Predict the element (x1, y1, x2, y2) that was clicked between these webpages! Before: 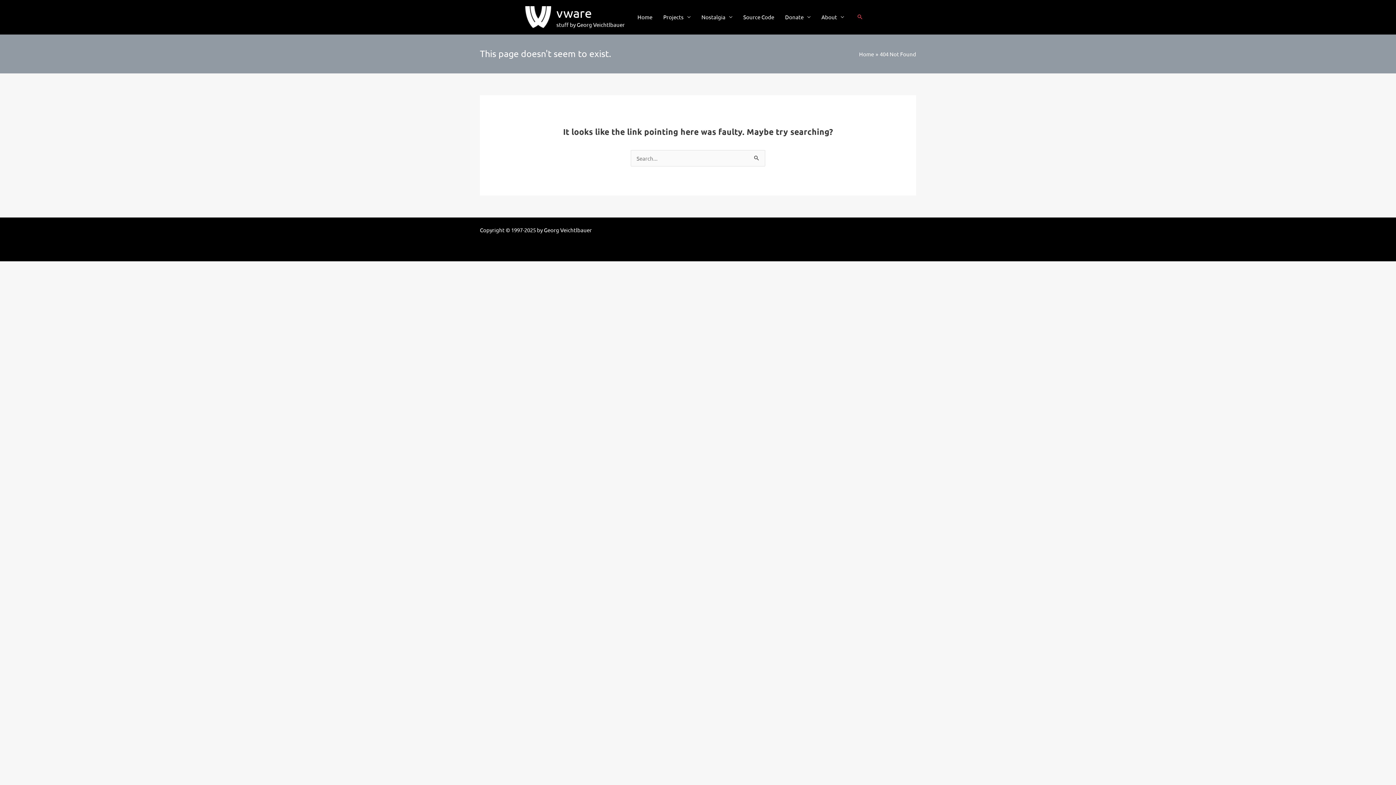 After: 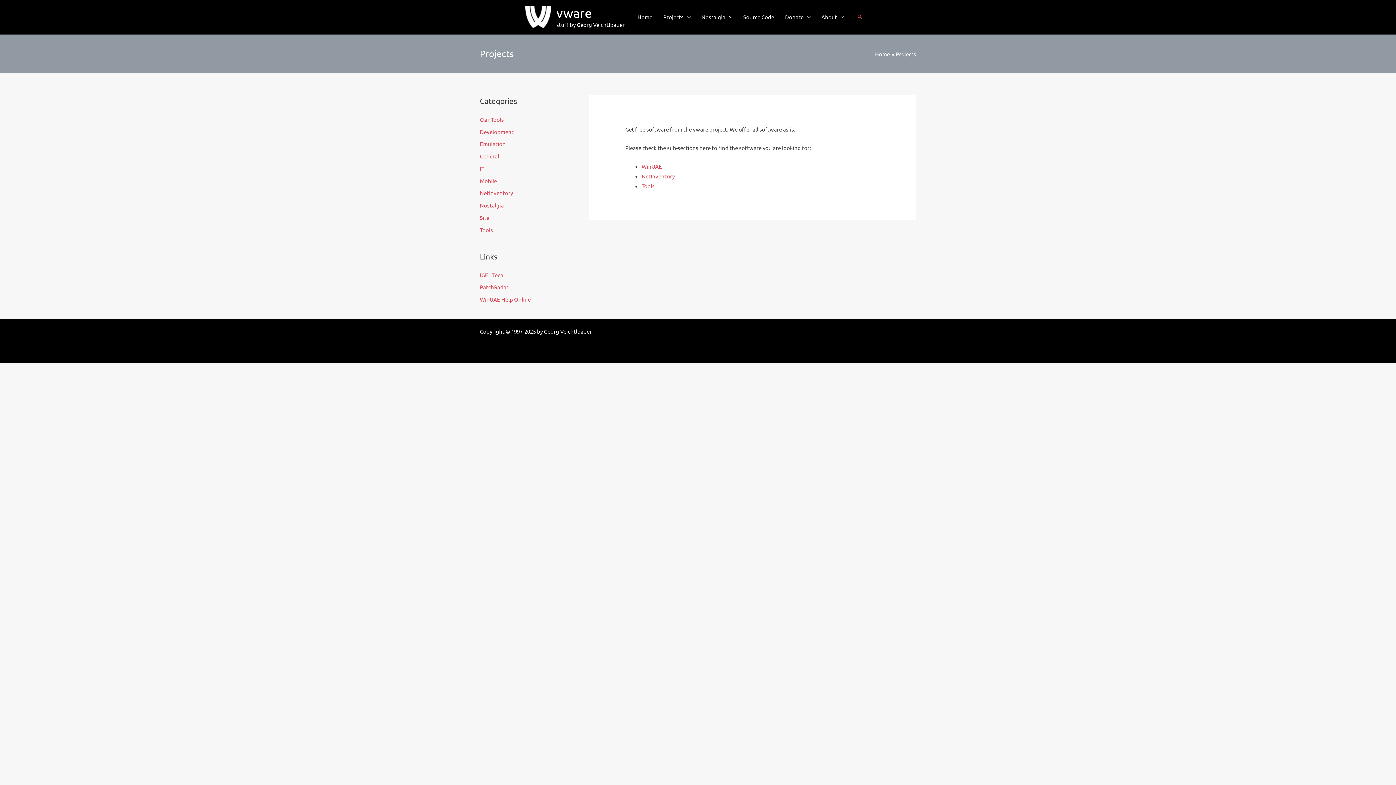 Action: bbox: (658, 4, 696, 29) label: Projects